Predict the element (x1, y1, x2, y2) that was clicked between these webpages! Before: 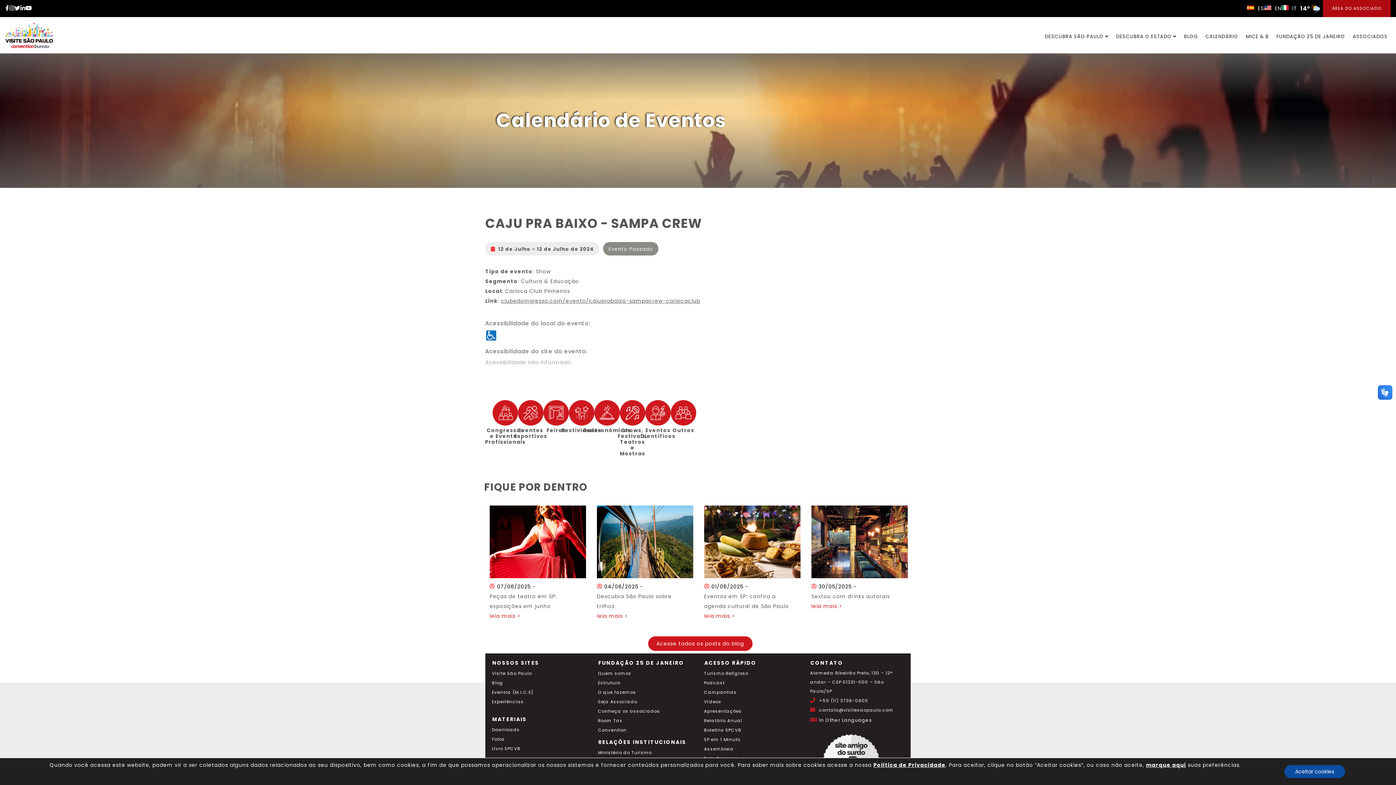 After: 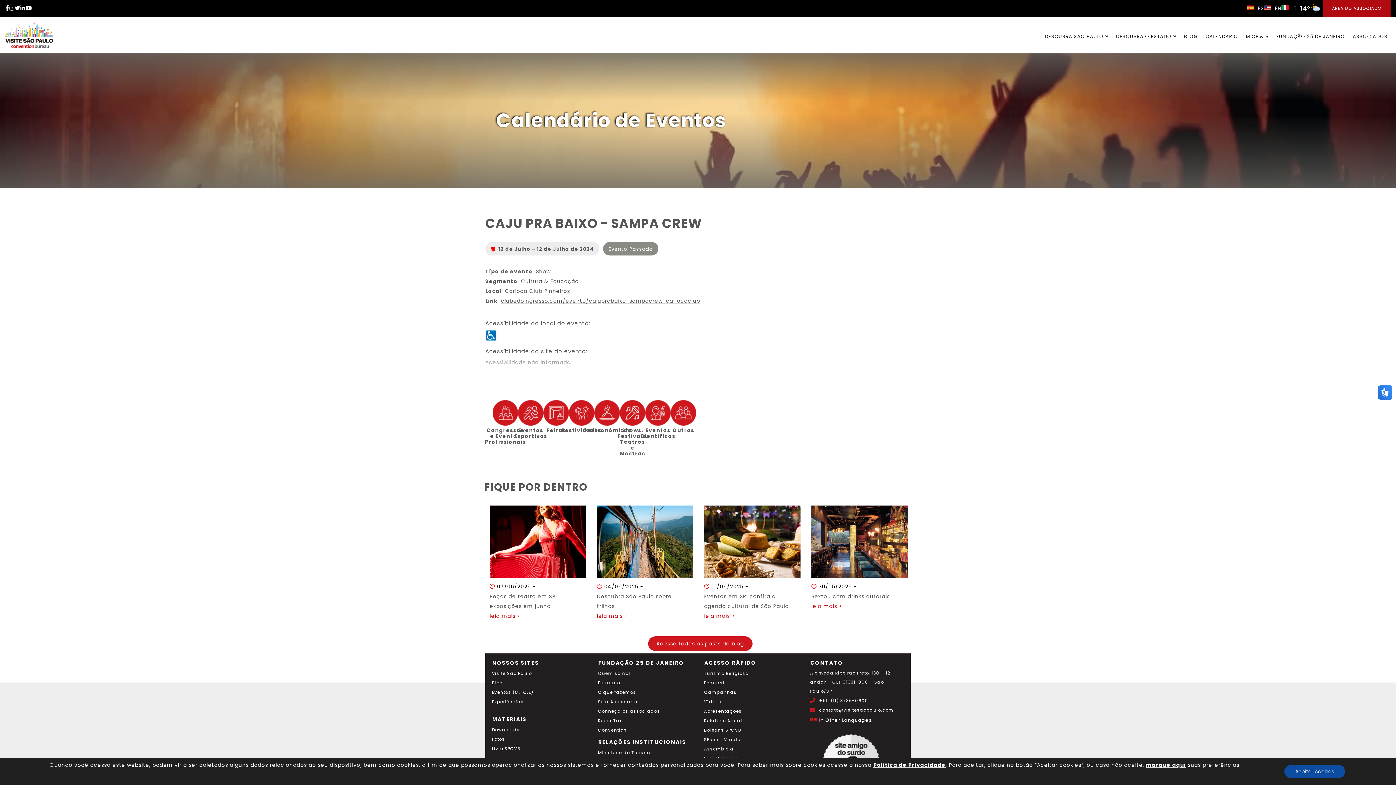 Action: label: Gastronômicos bbox: (594, 420, 620, 433)